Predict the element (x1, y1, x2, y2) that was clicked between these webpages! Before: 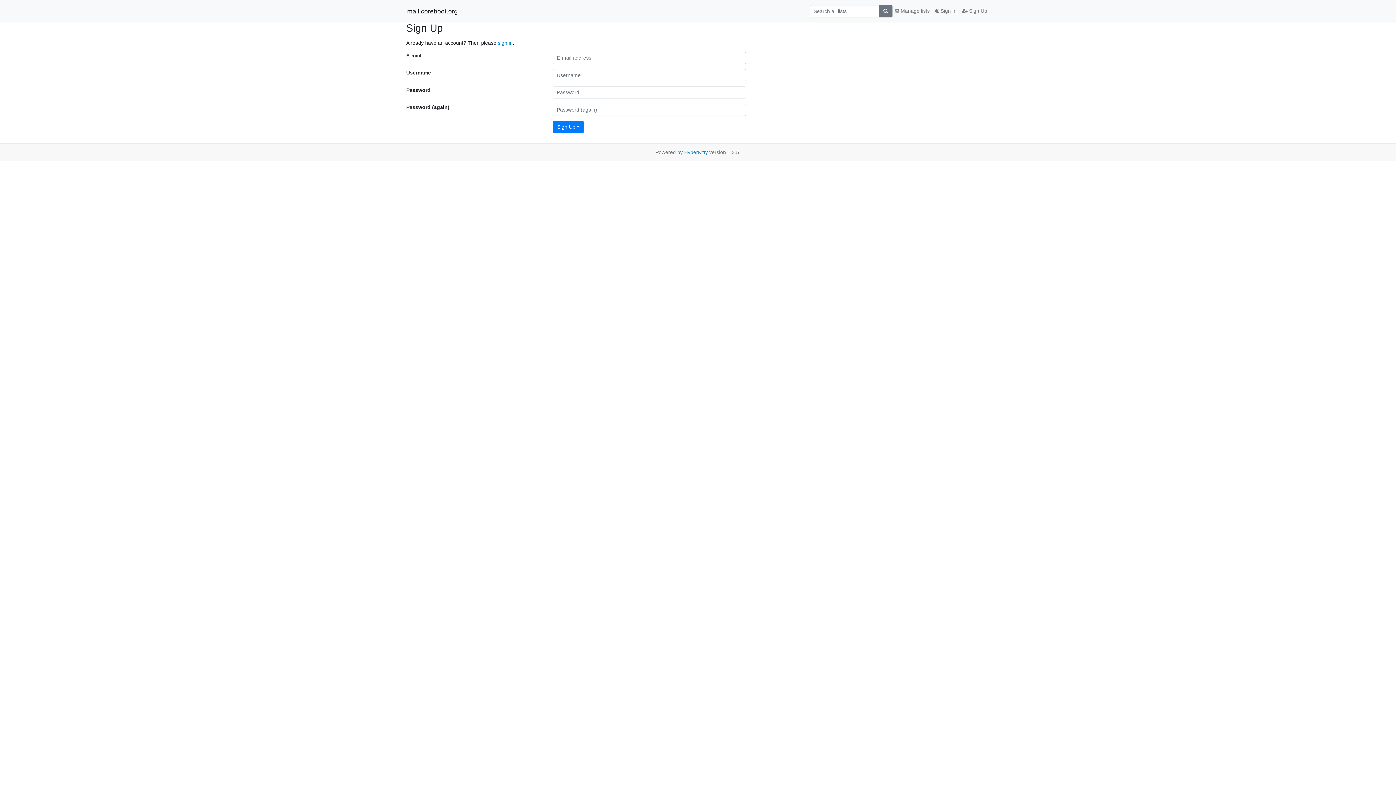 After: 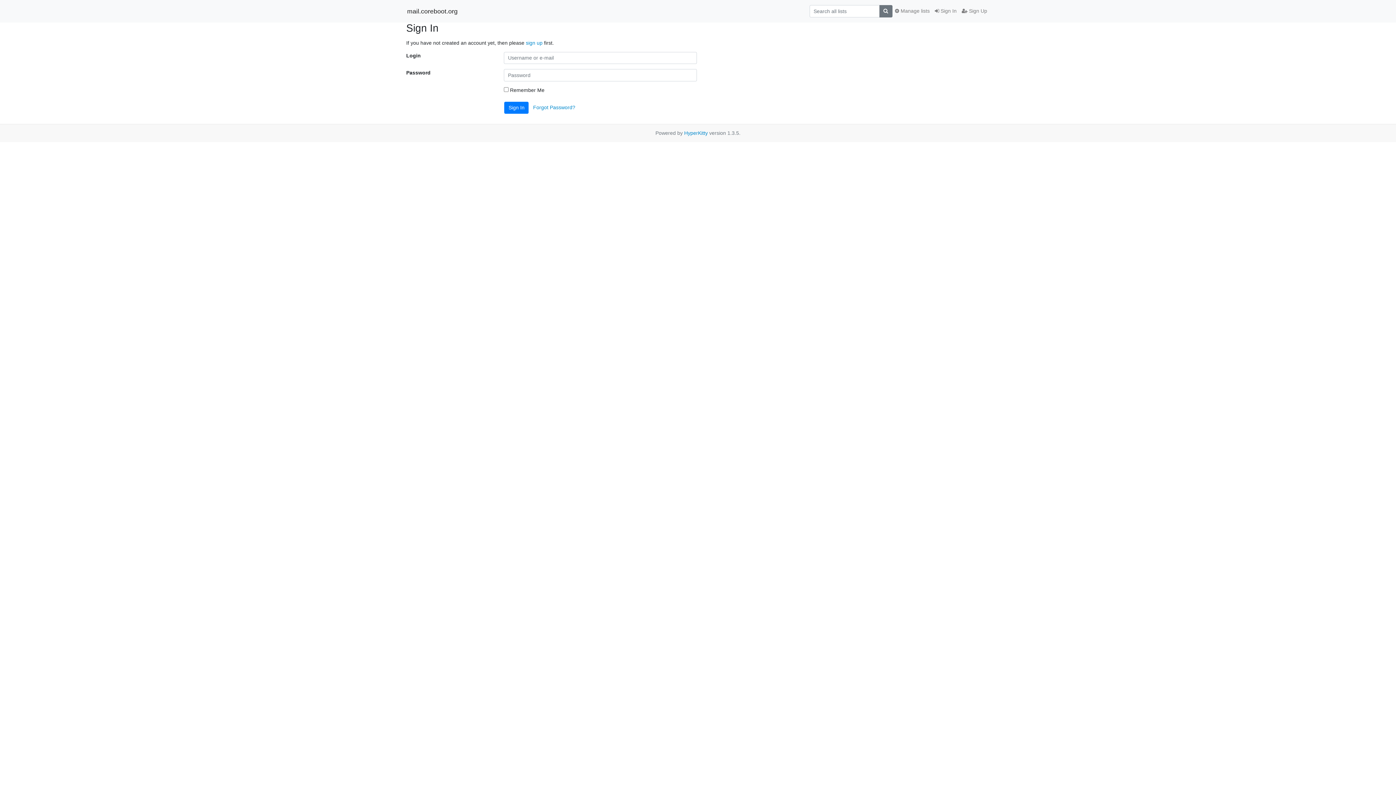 Action: label:  Sign In bbox: (932, 4, 959, 17)